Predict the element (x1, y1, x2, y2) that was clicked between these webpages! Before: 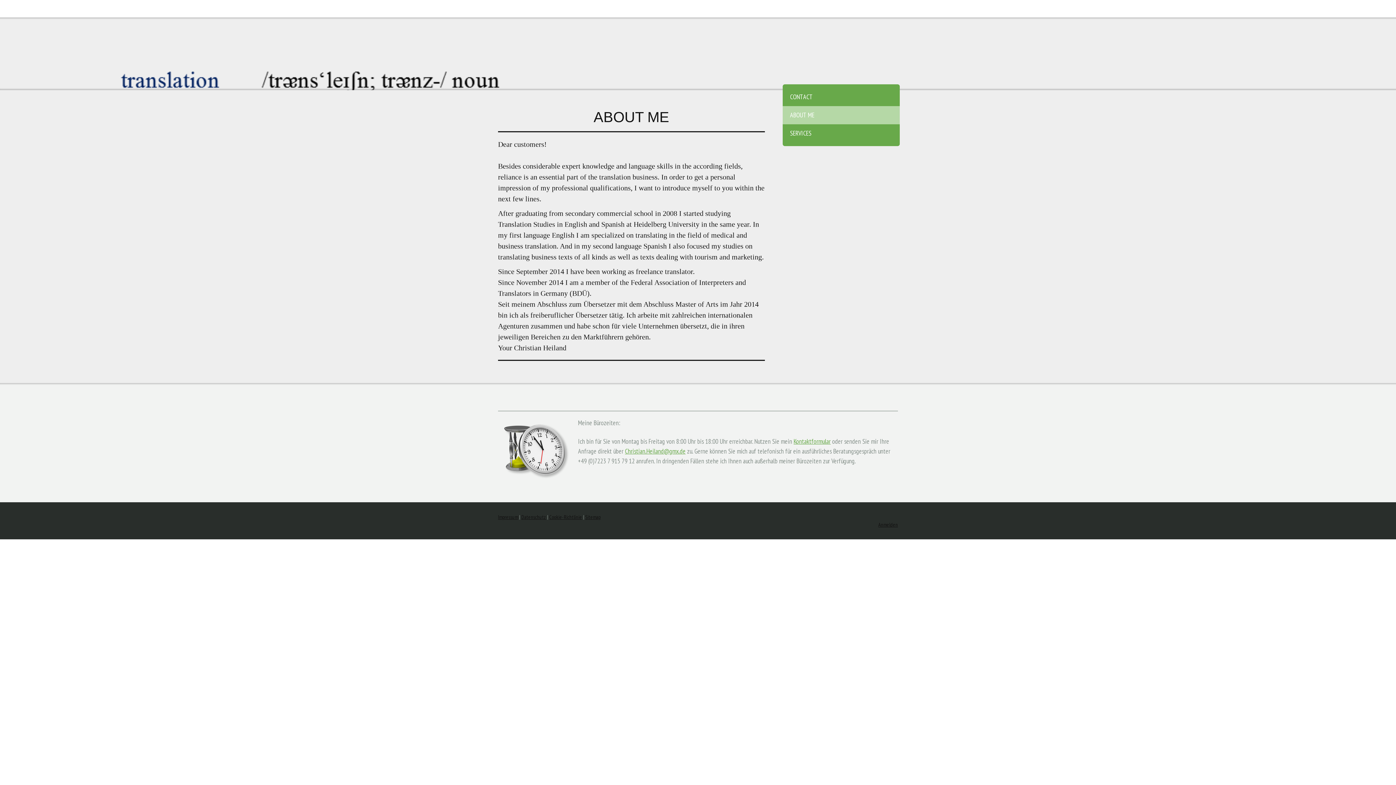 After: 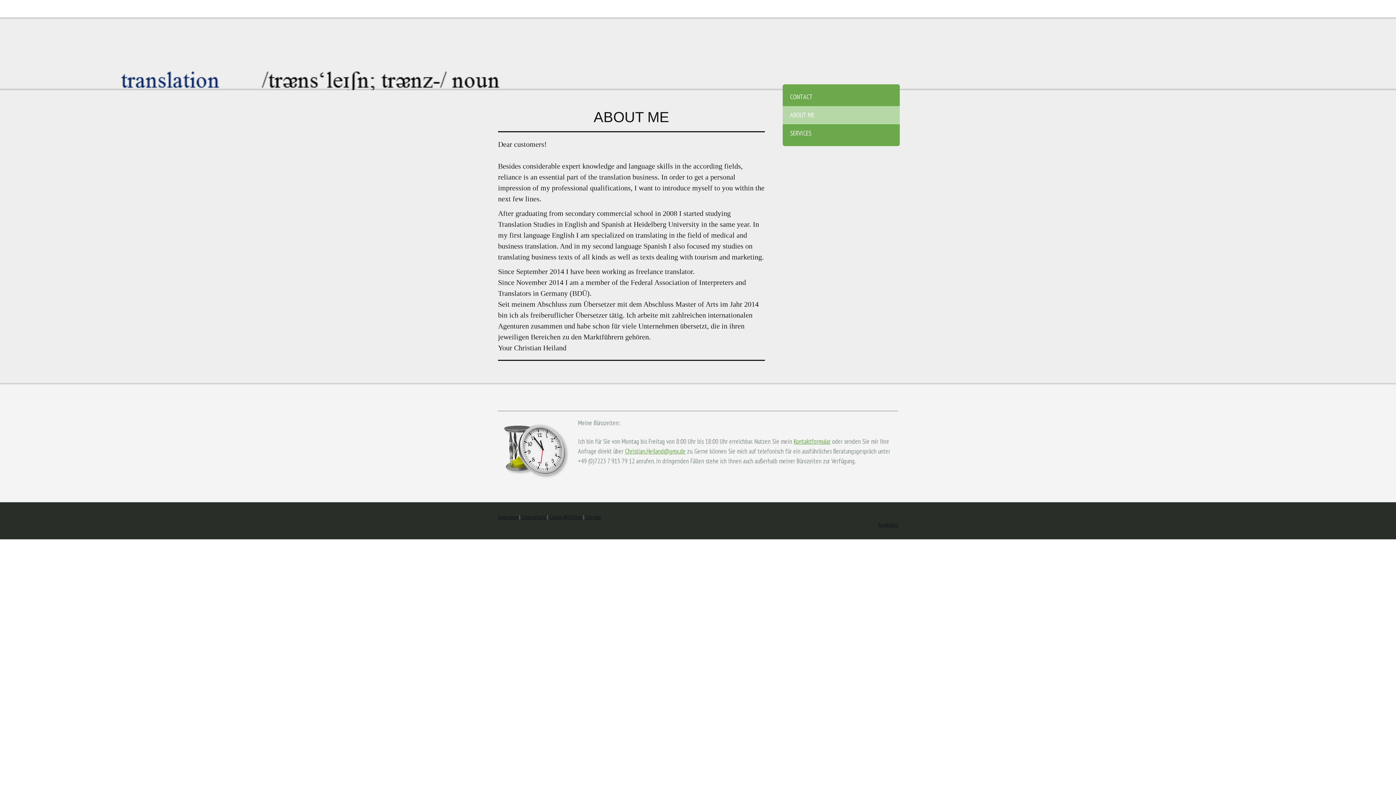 Action: bbox: (782, 106, 900, 124) label: ABOUT ME